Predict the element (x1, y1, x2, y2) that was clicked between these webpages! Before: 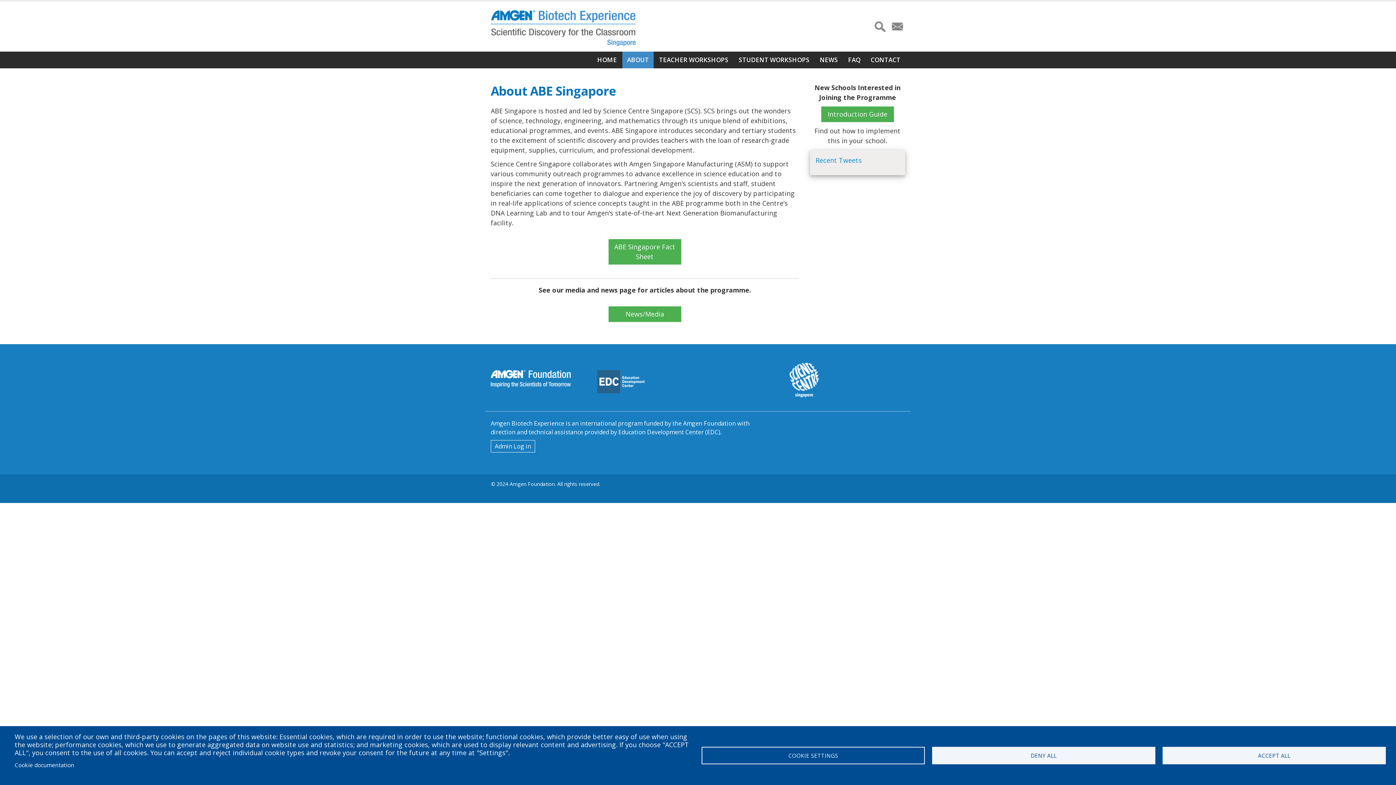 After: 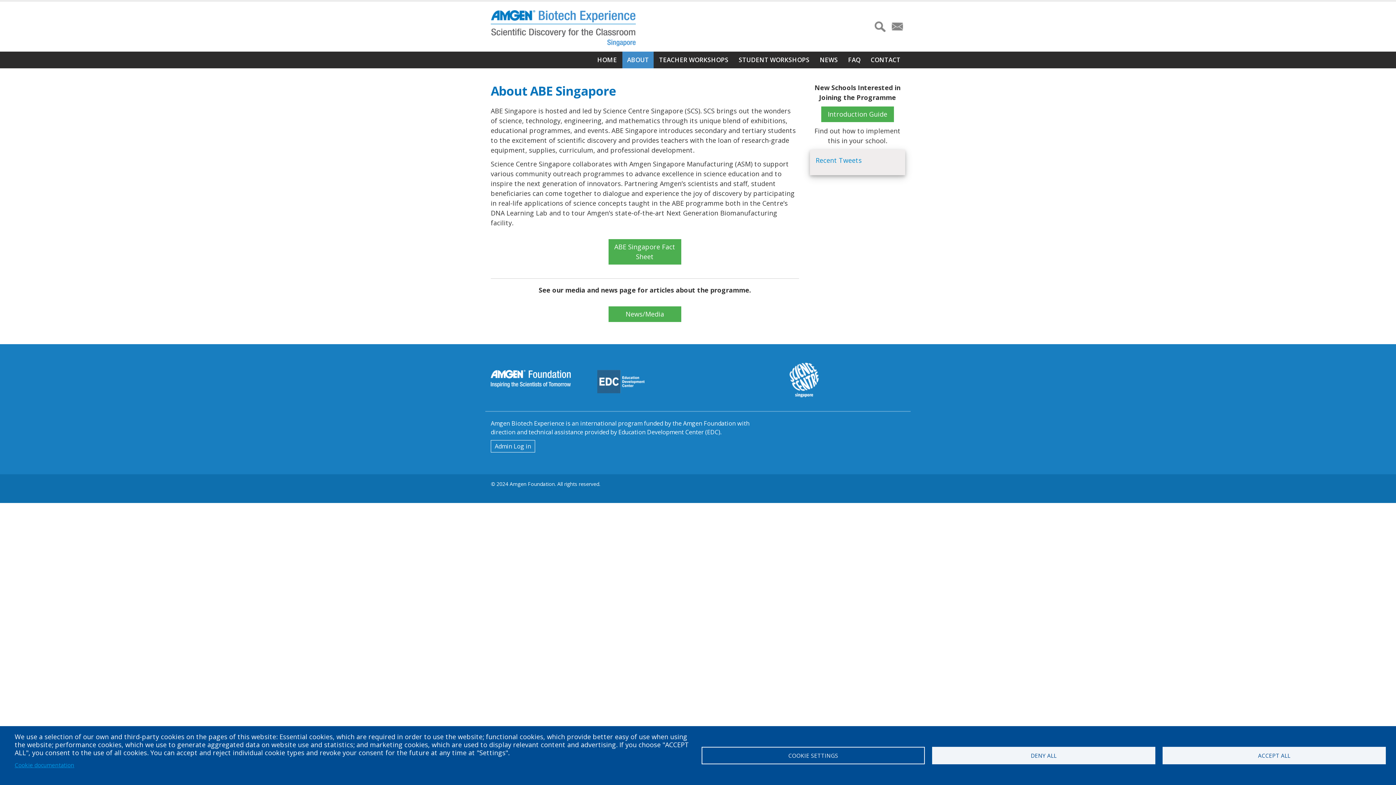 Action: bbox: (14, 759, 74, 770) label: Cookie documentation